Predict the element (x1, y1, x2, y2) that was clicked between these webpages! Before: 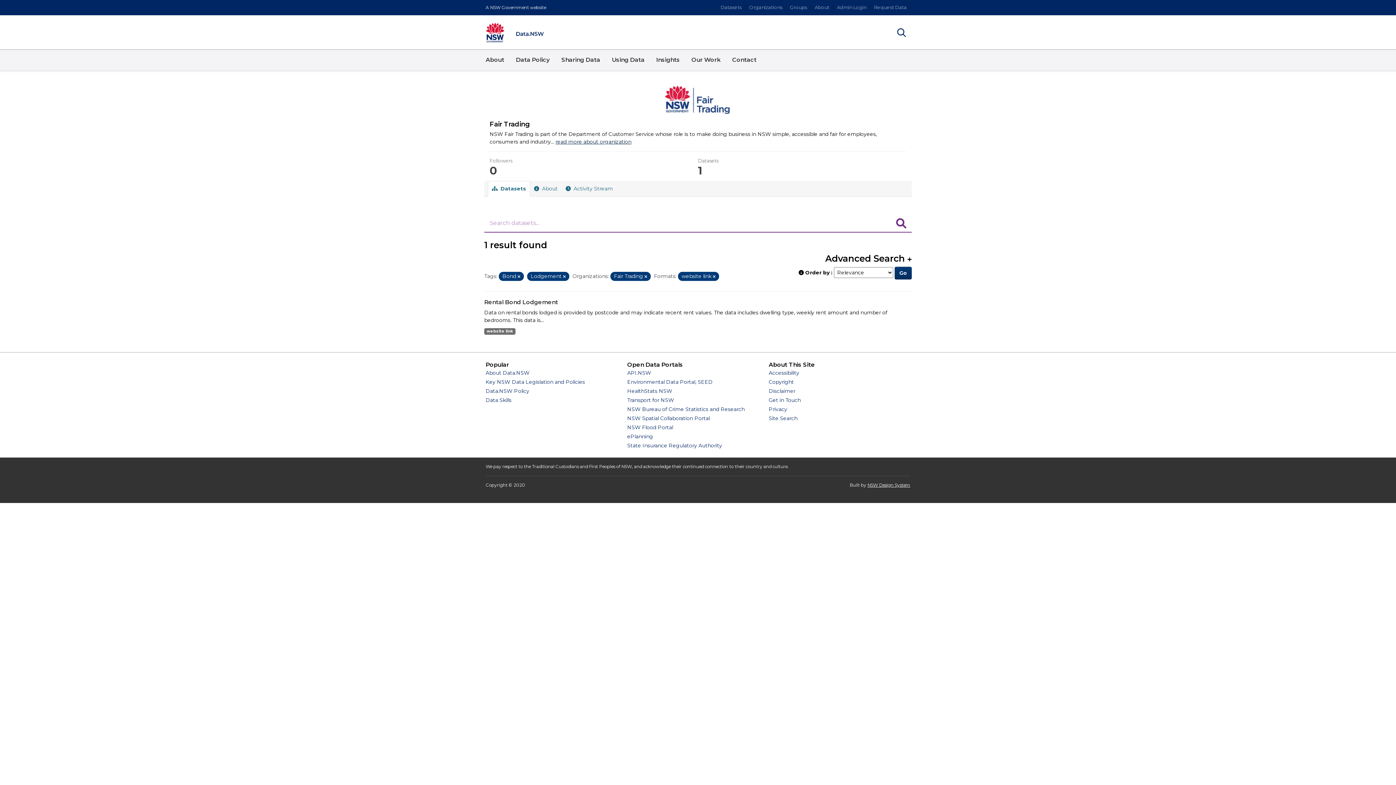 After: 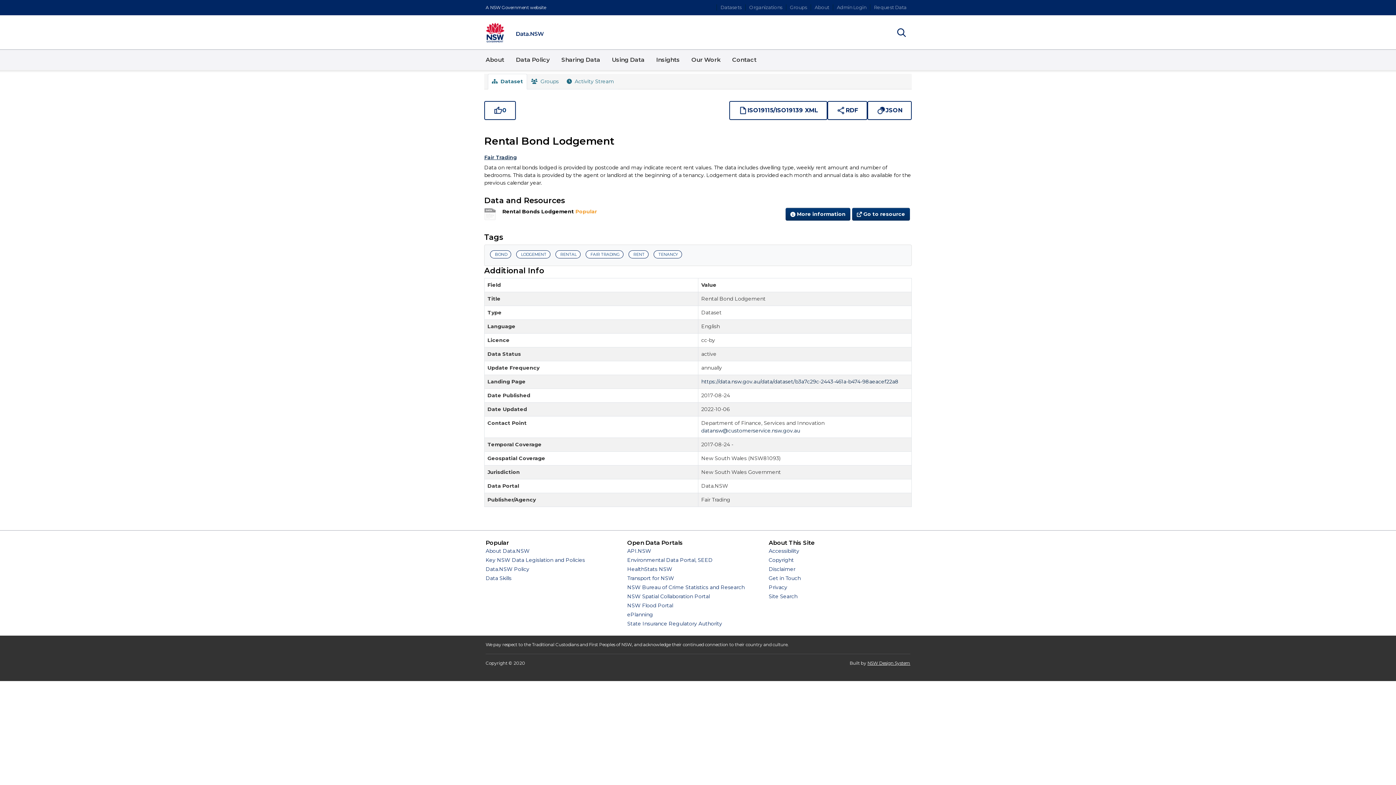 Action: bbox: (484, 328, 515, 334) label: website link